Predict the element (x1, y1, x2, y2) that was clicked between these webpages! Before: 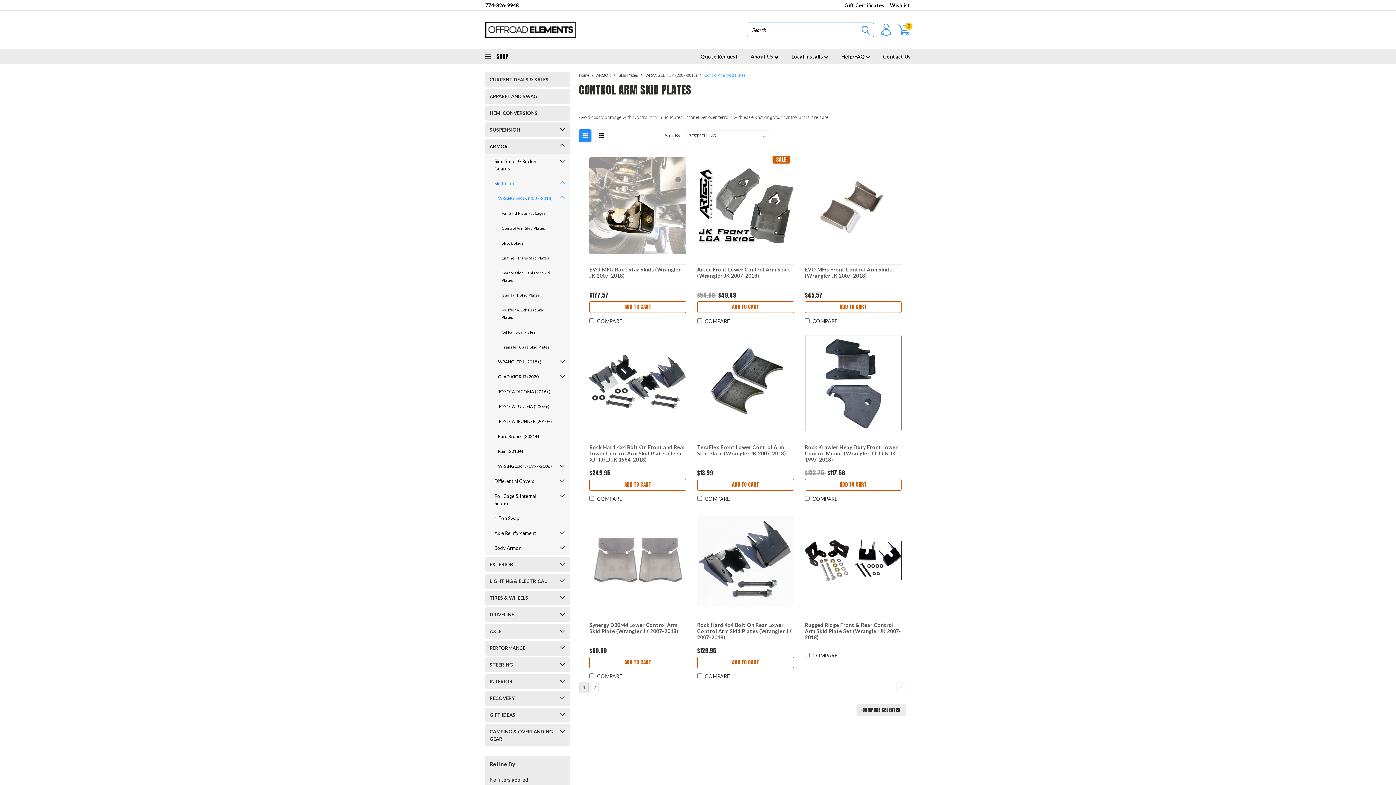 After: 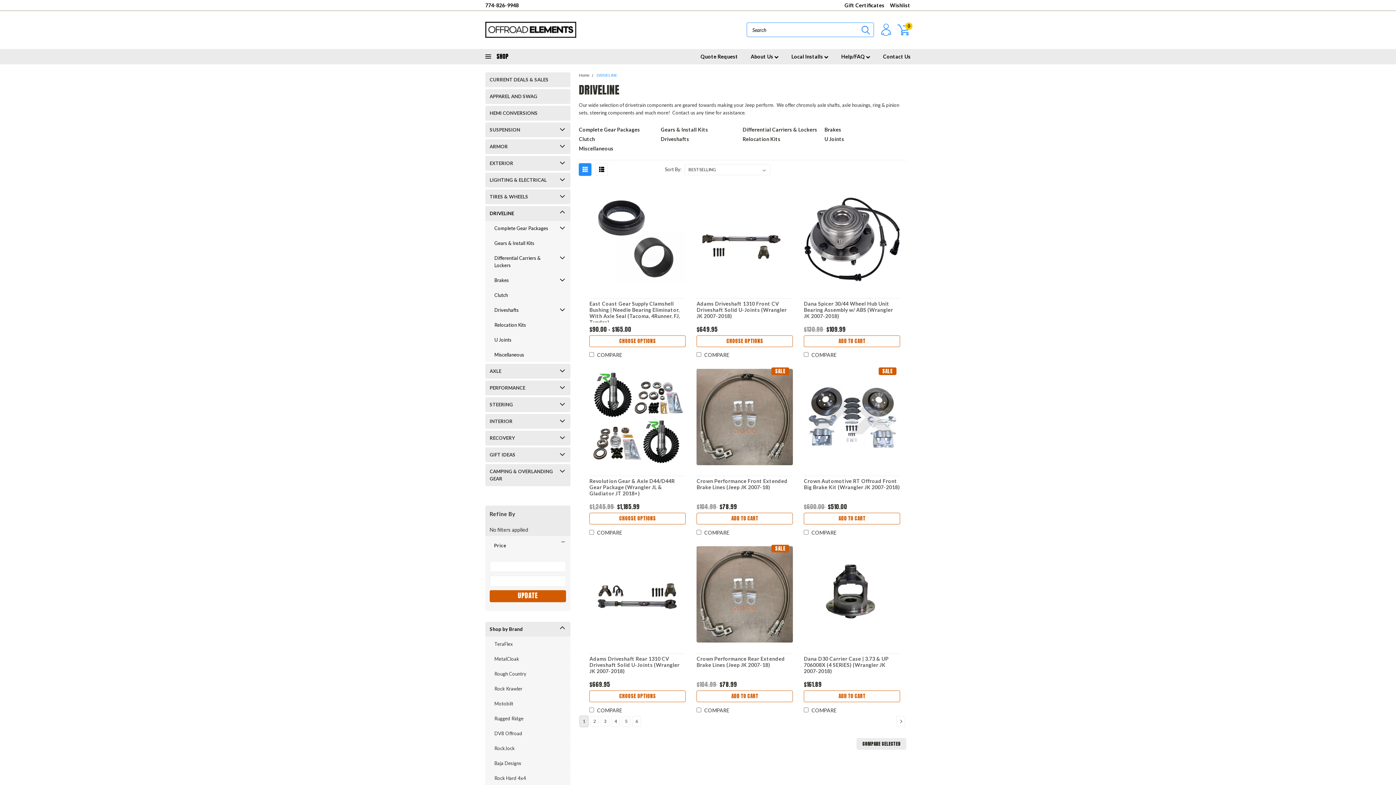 Action: label: DRIVELINE bbox: (485, 607, 557, 622)